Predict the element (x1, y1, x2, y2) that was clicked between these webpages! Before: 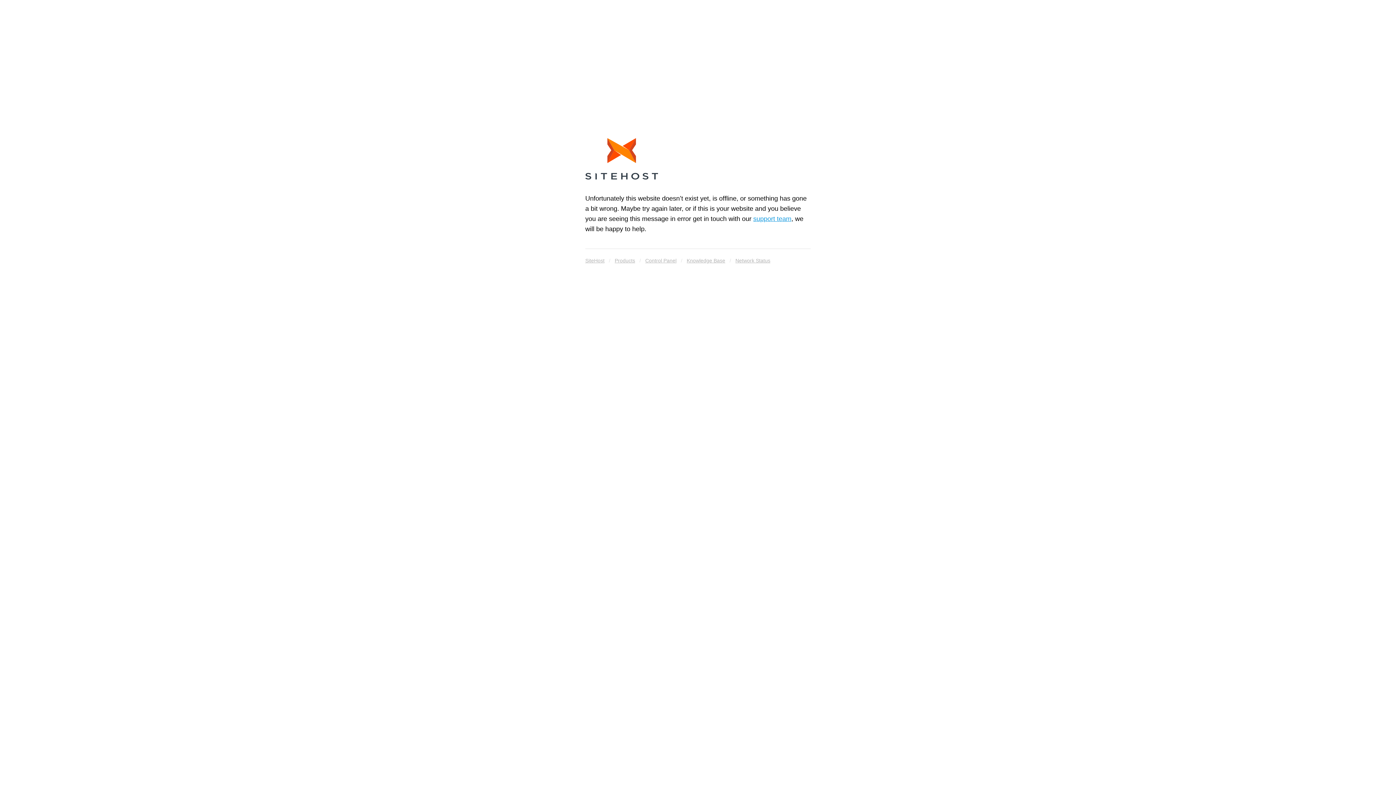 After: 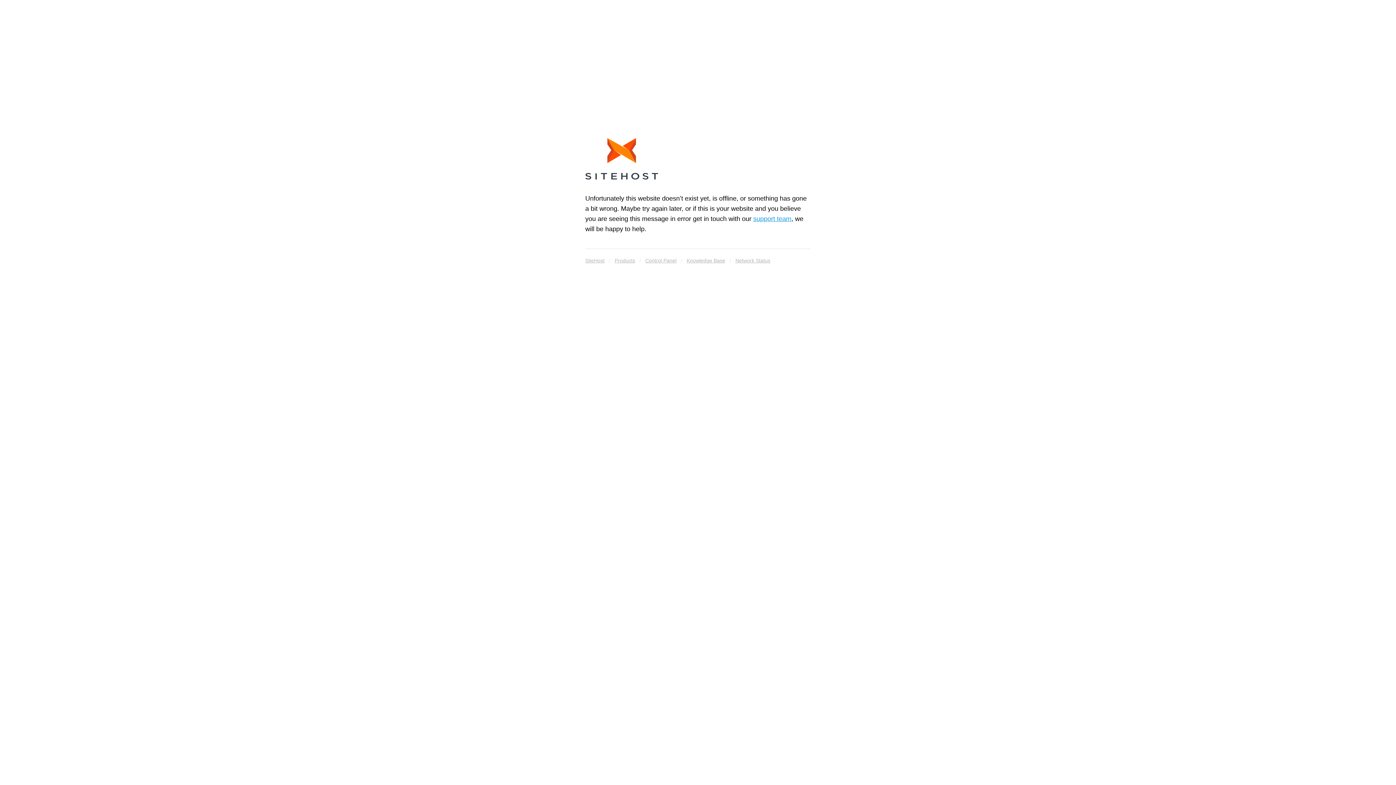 Action: bbox: (585, 138, 658, 182)